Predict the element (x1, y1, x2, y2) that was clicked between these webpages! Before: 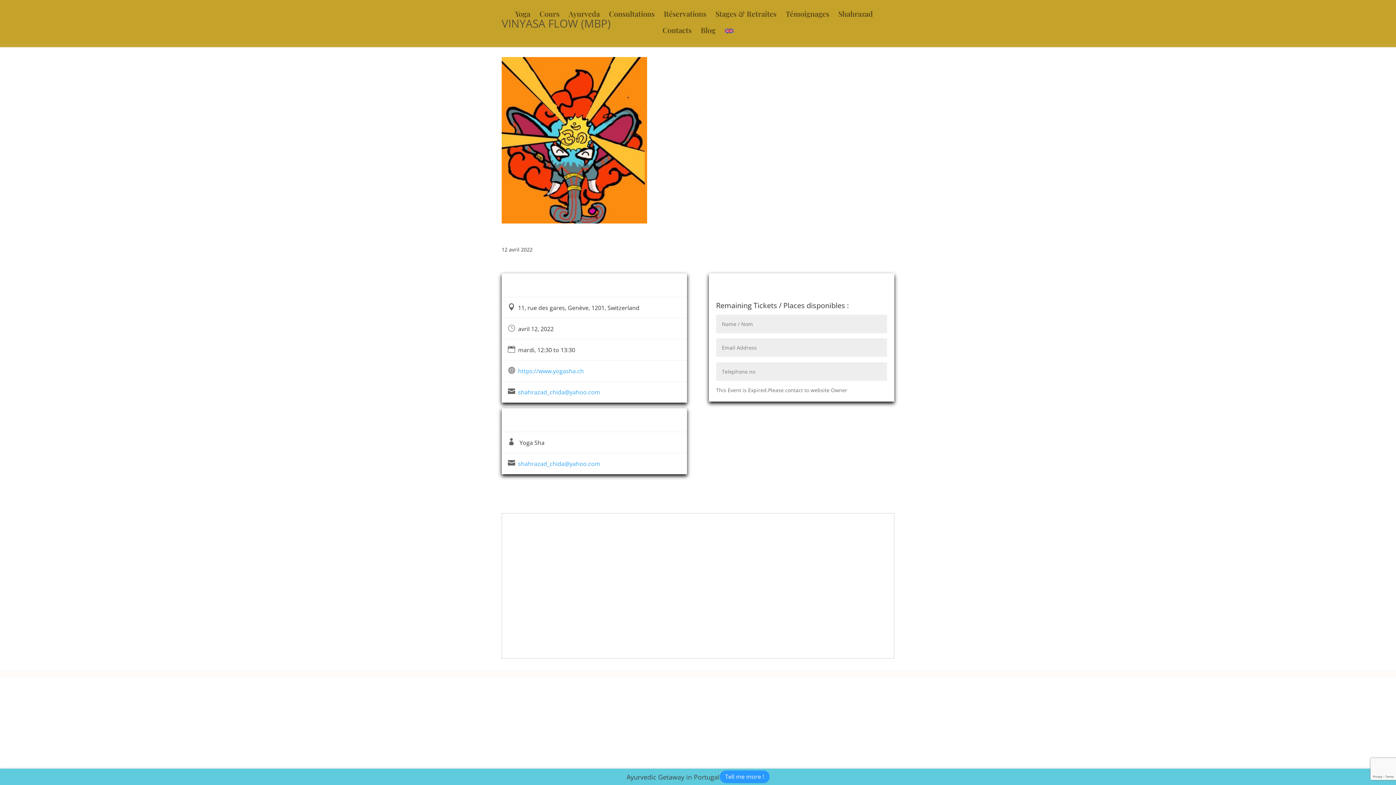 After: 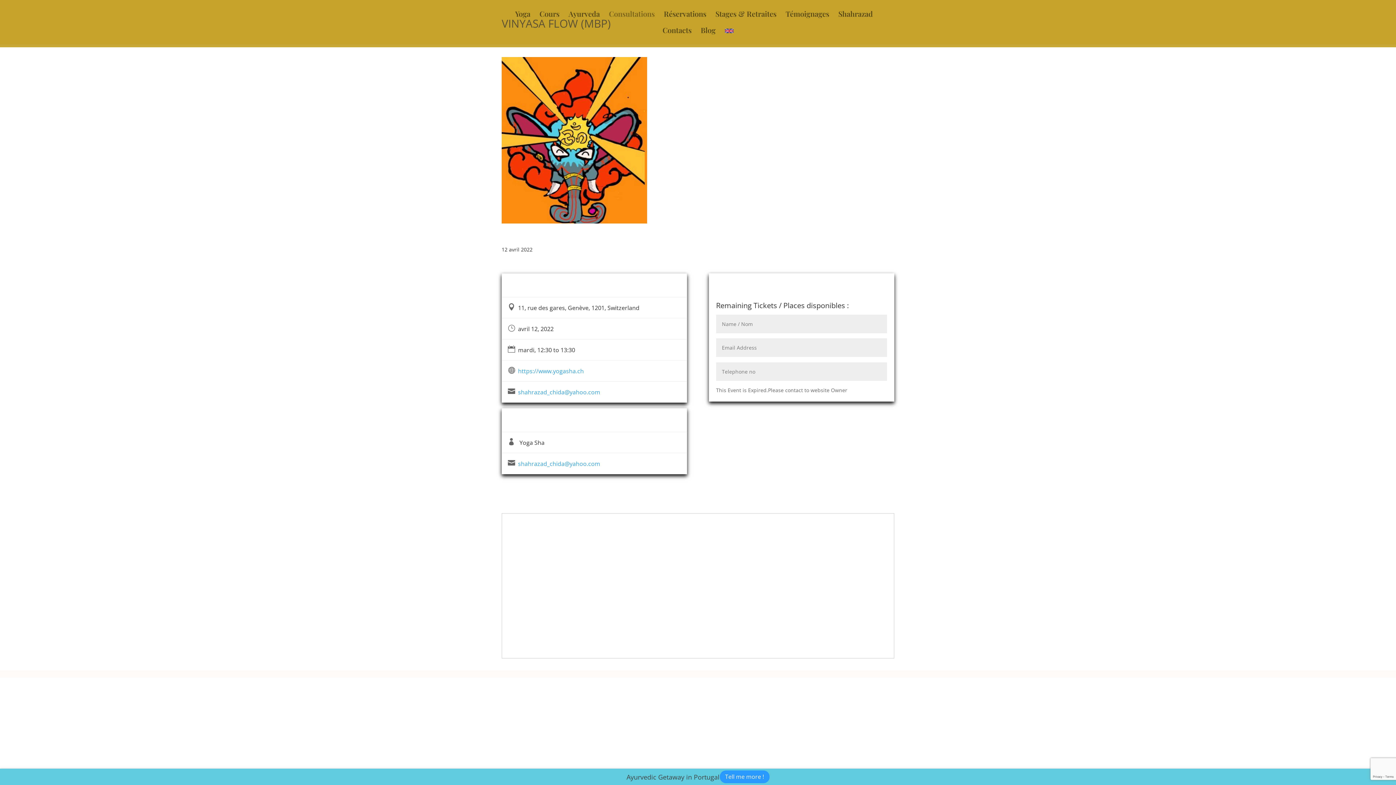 Action: label: Consultations bbox: (609, 11, 654, 27)